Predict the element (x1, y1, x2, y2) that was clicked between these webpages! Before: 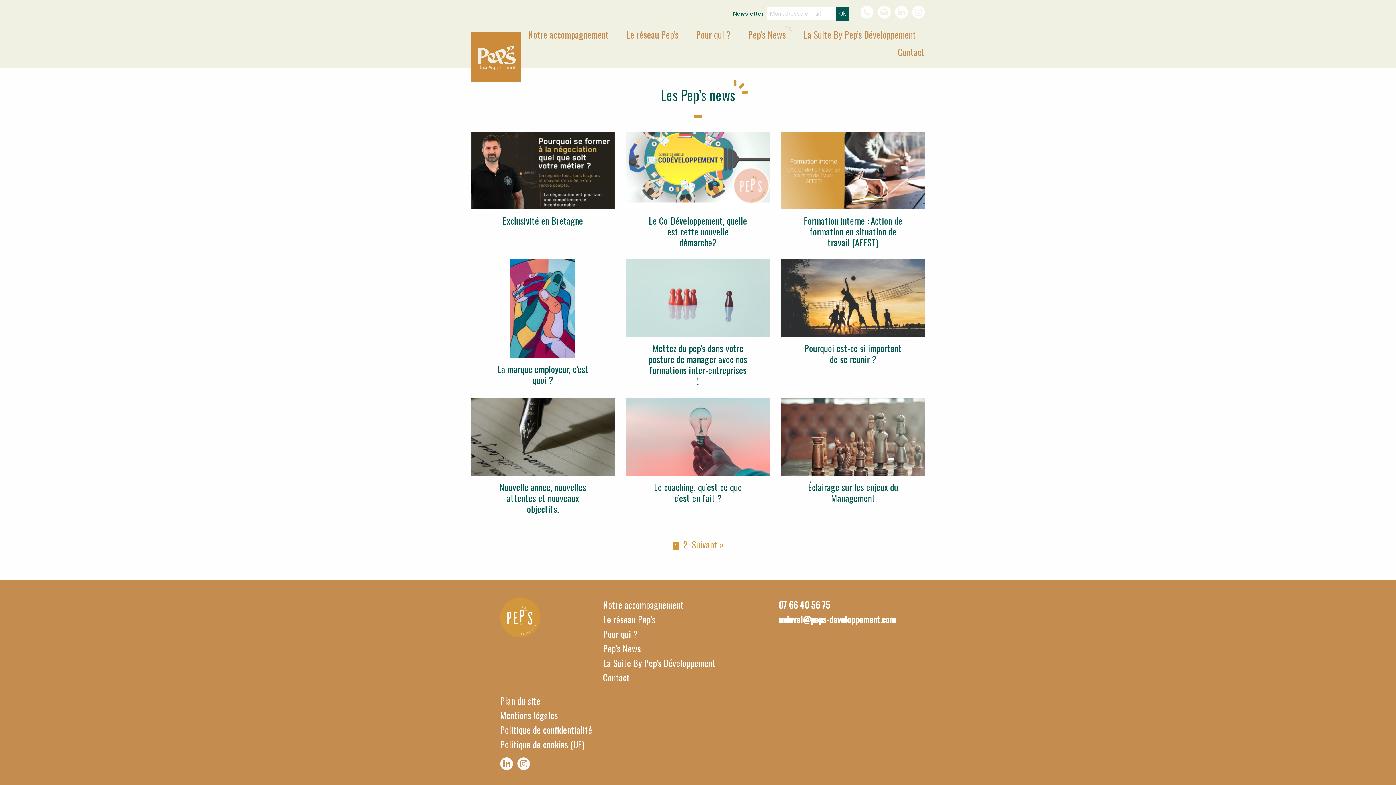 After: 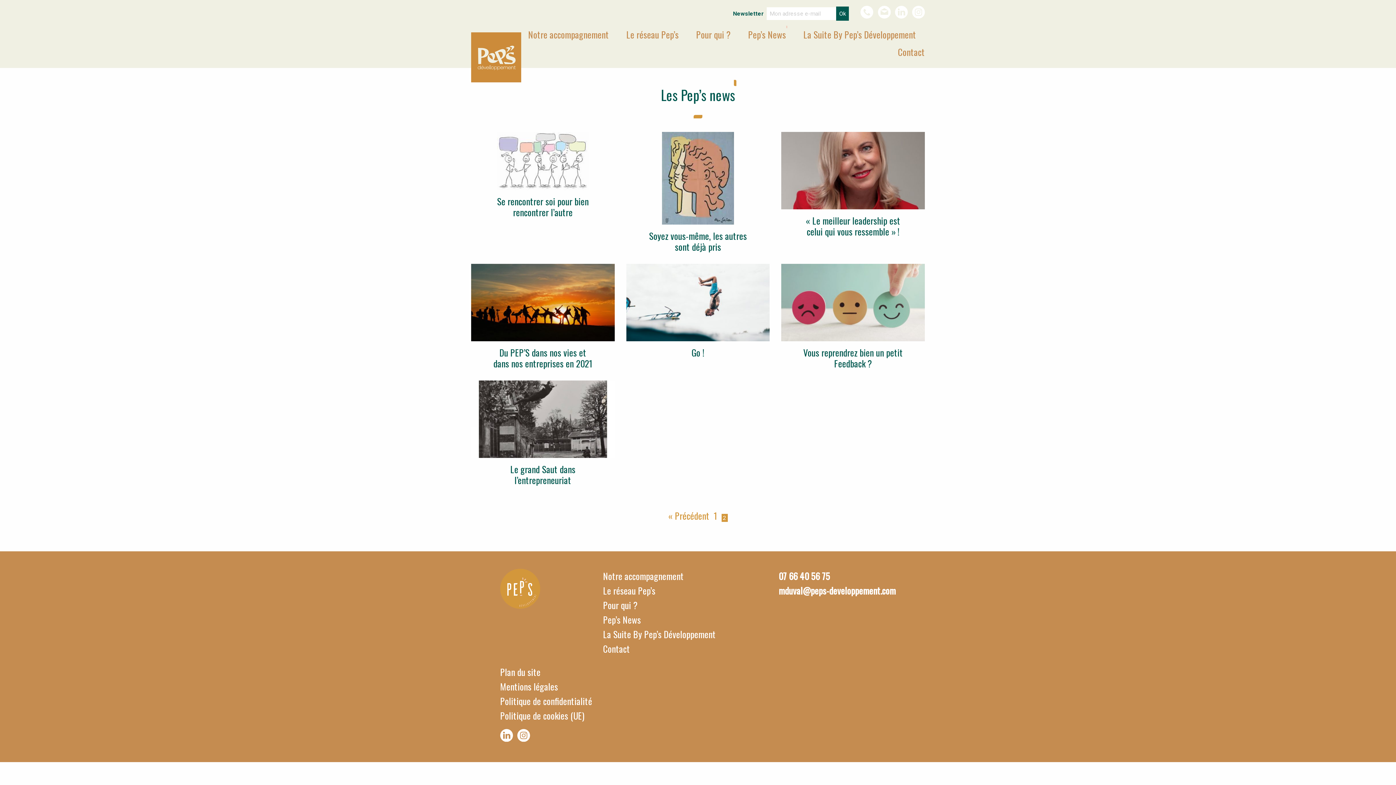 Action: label: 2 bbox: (683, 537, 687, 551)